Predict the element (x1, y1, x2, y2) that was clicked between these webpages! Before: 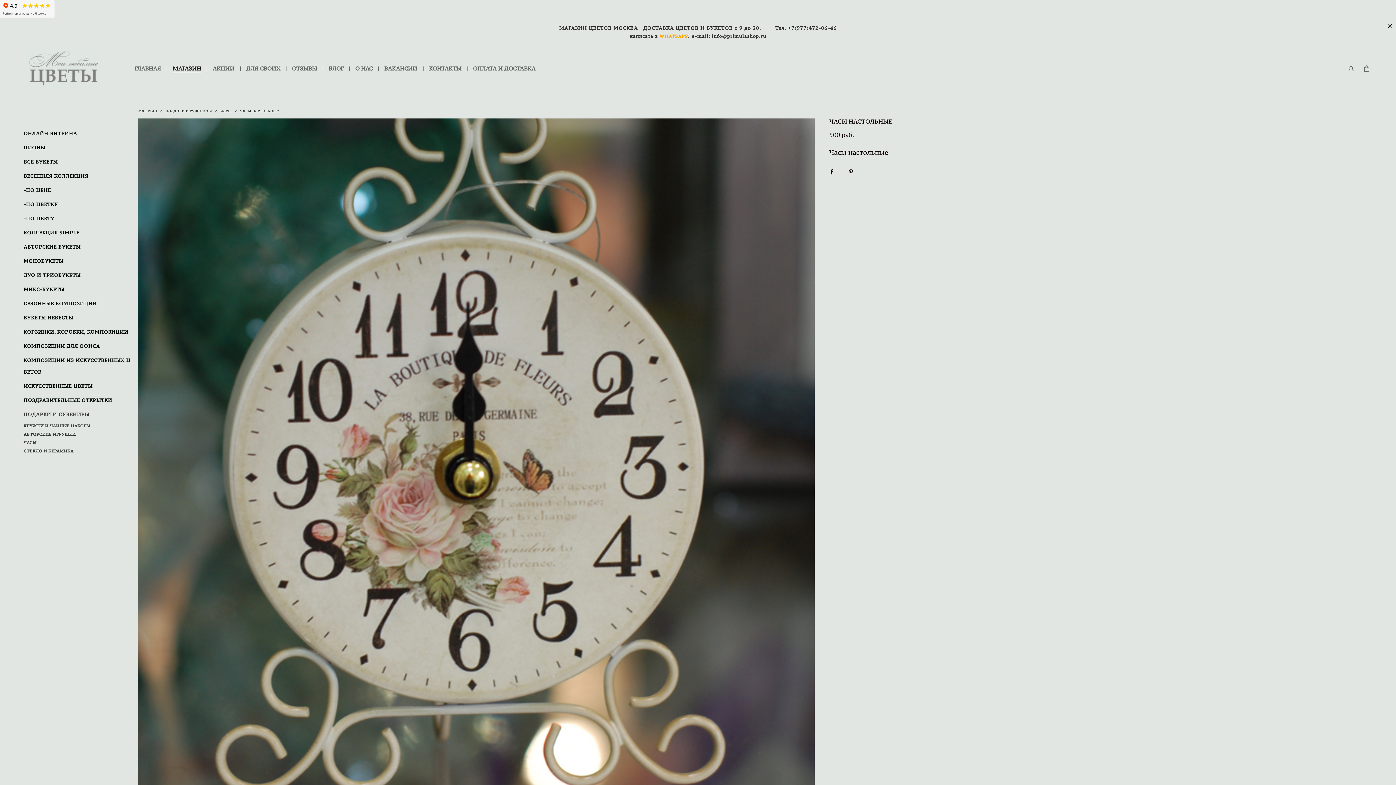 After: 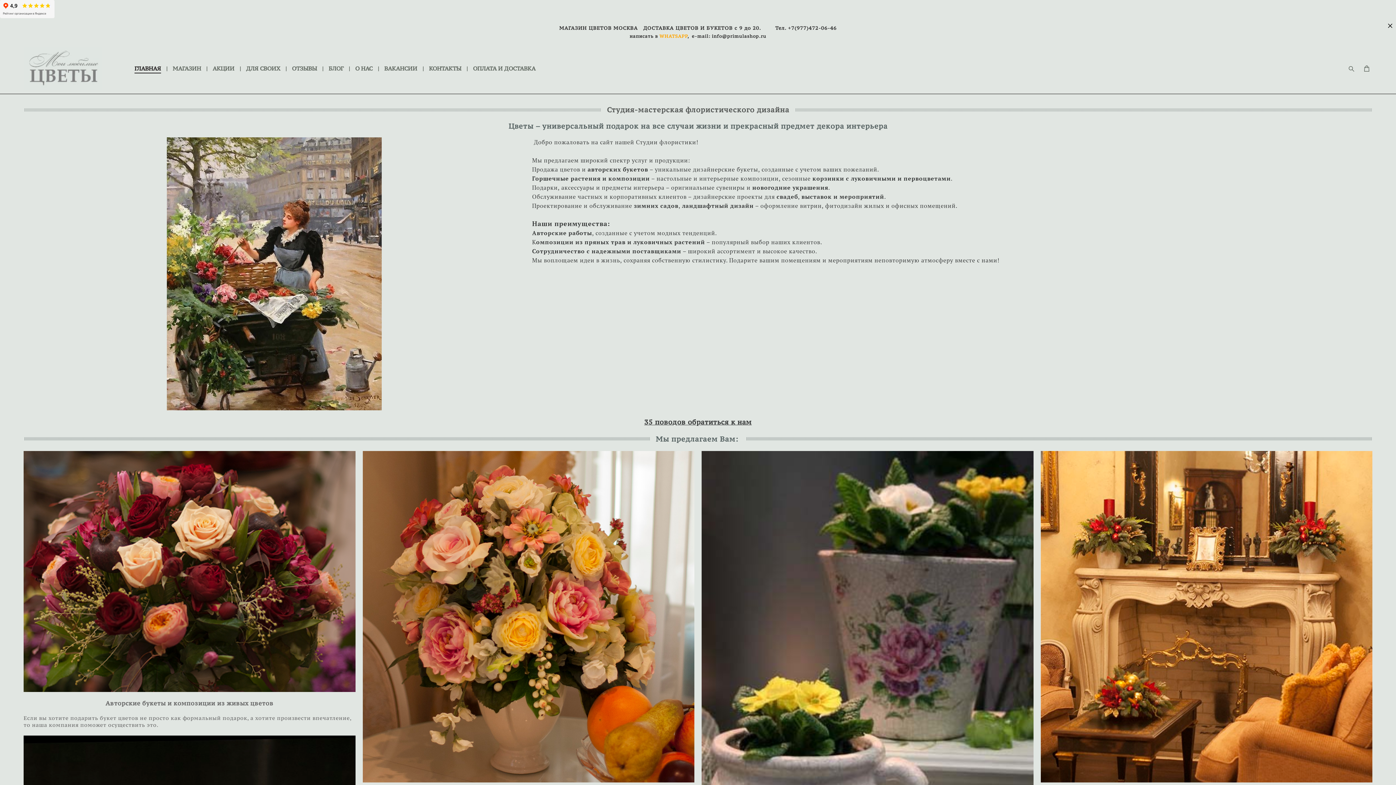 Action: bbox: (134, 65, 161, 71) label: ГЛАВНАЯ